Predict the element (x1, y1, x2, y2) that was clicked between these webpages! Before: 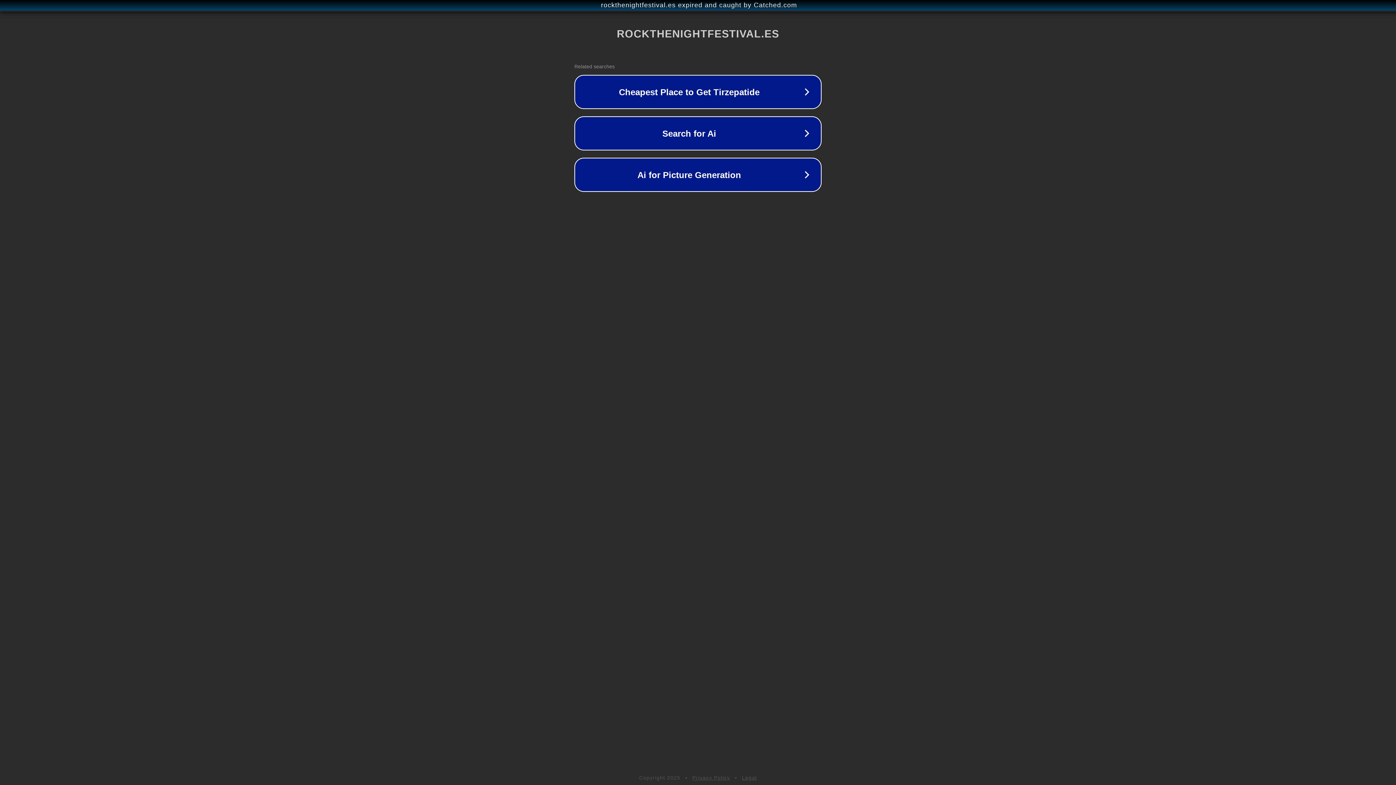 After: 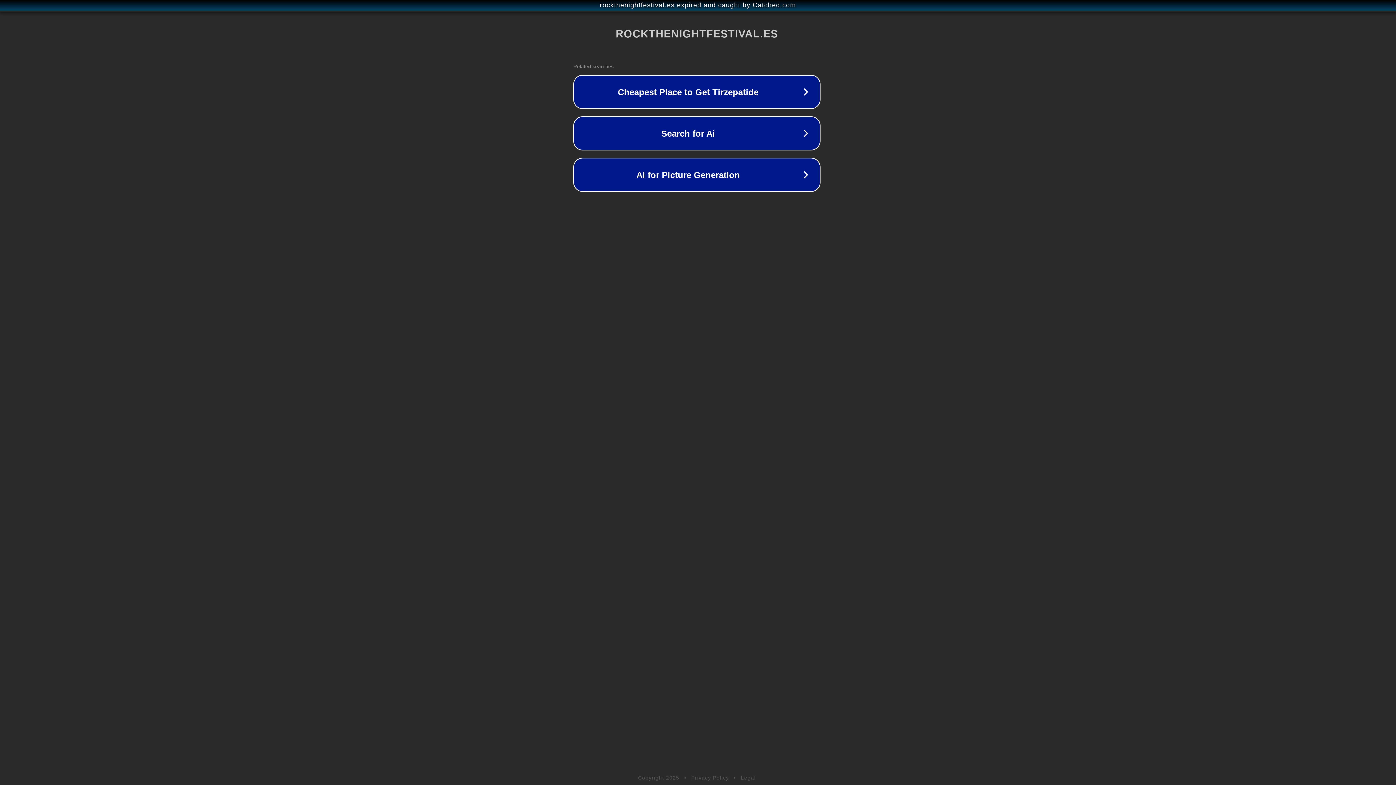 Action: bbox: (1, 1, 1397, 9) label: rockthenightfestival.es expired and caught by Catched.com